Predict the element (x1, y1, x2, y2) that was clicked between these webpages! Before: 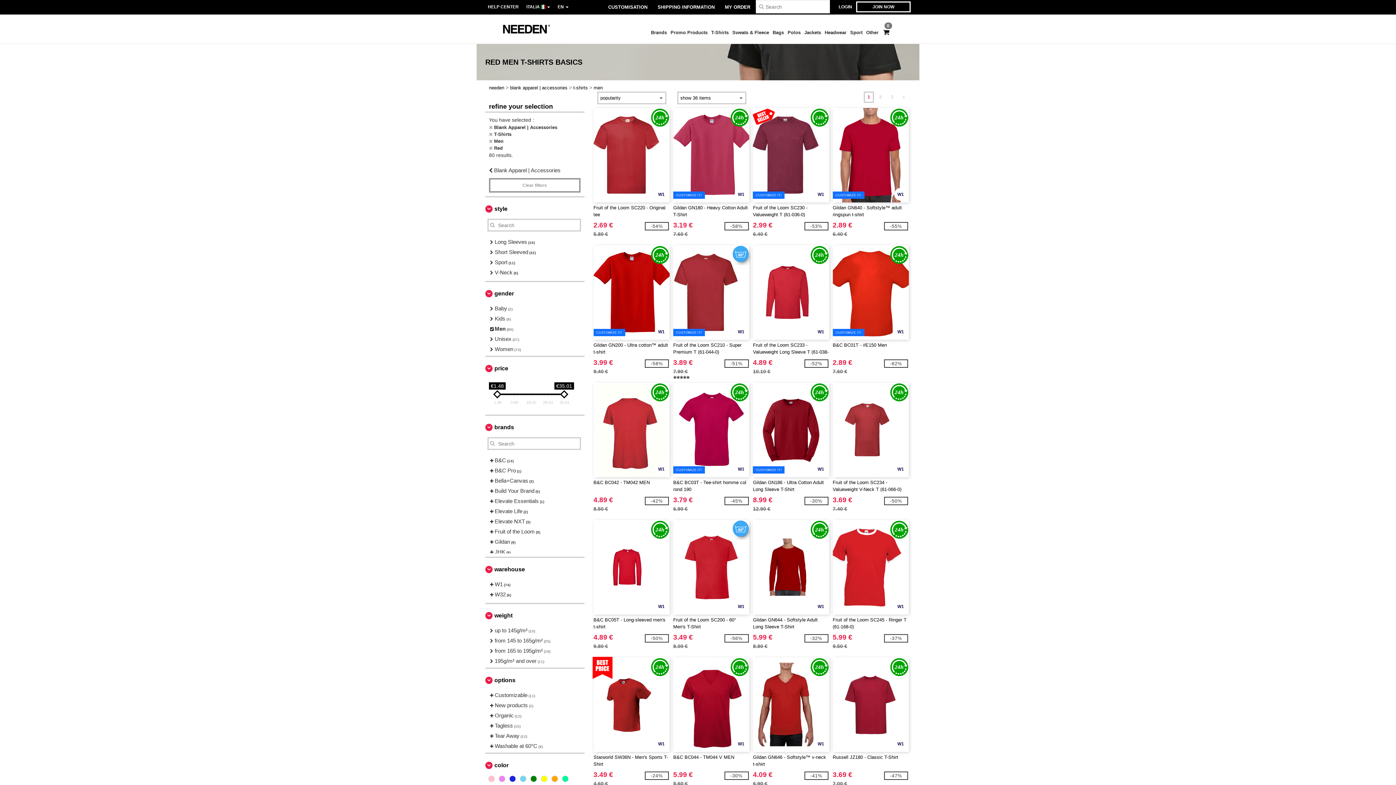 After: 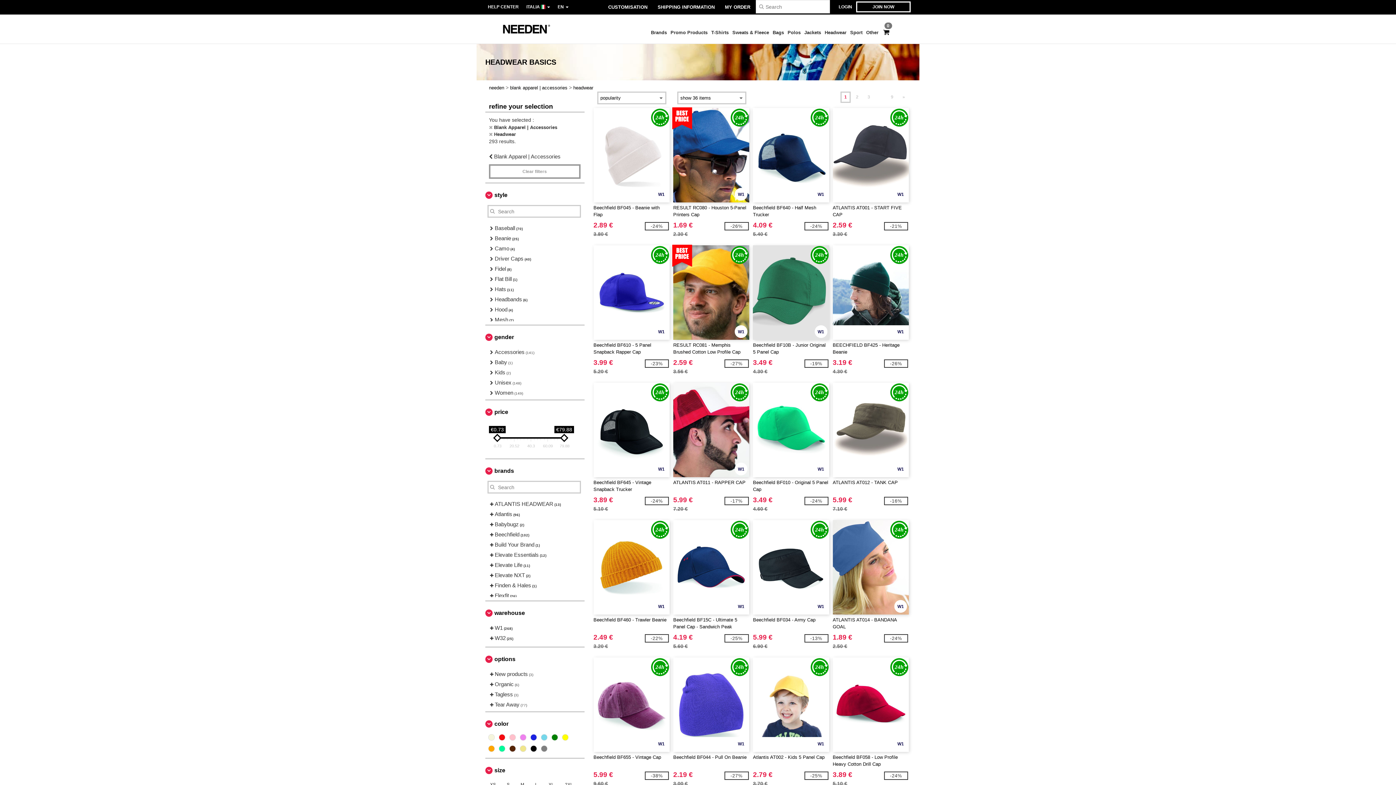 Action: bbox: (823, 25, 848, 41) label: Headwear